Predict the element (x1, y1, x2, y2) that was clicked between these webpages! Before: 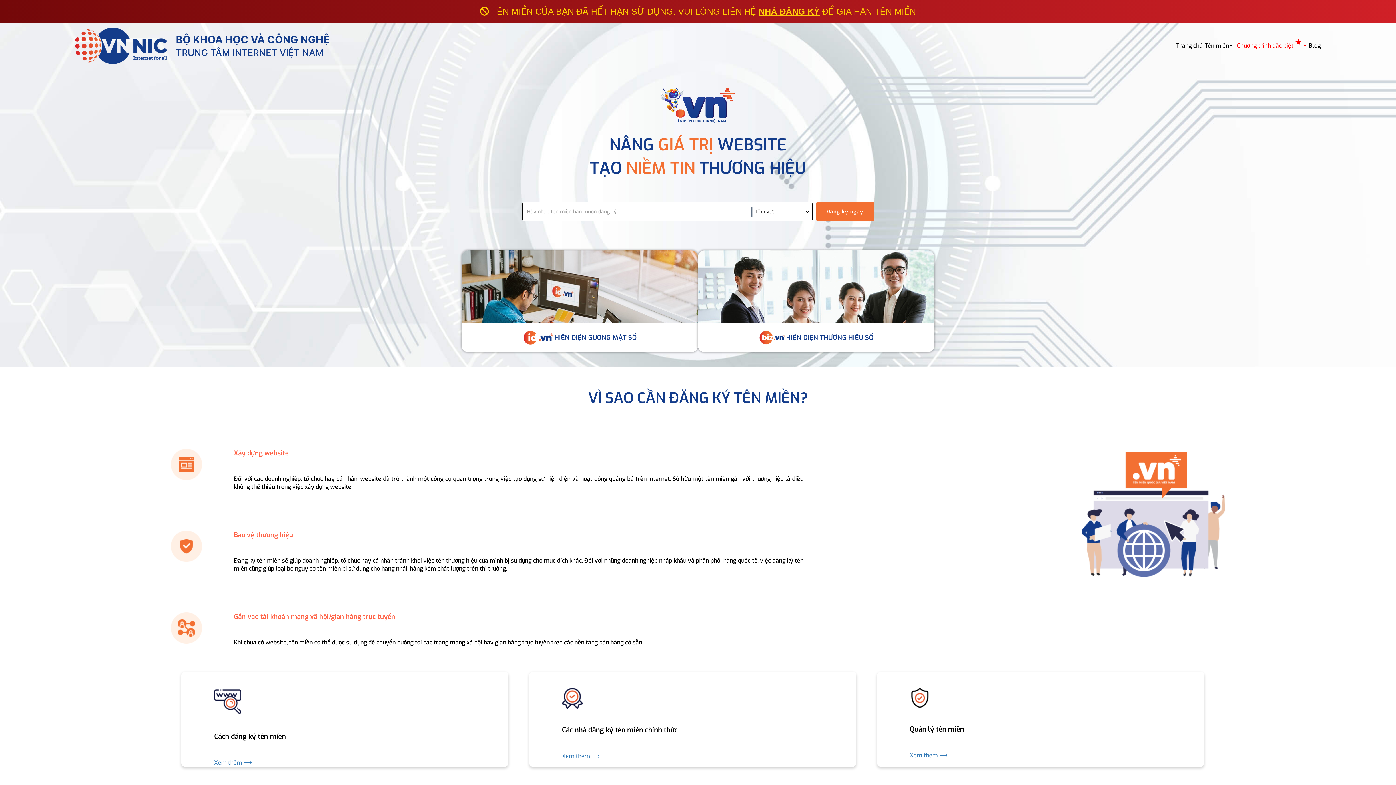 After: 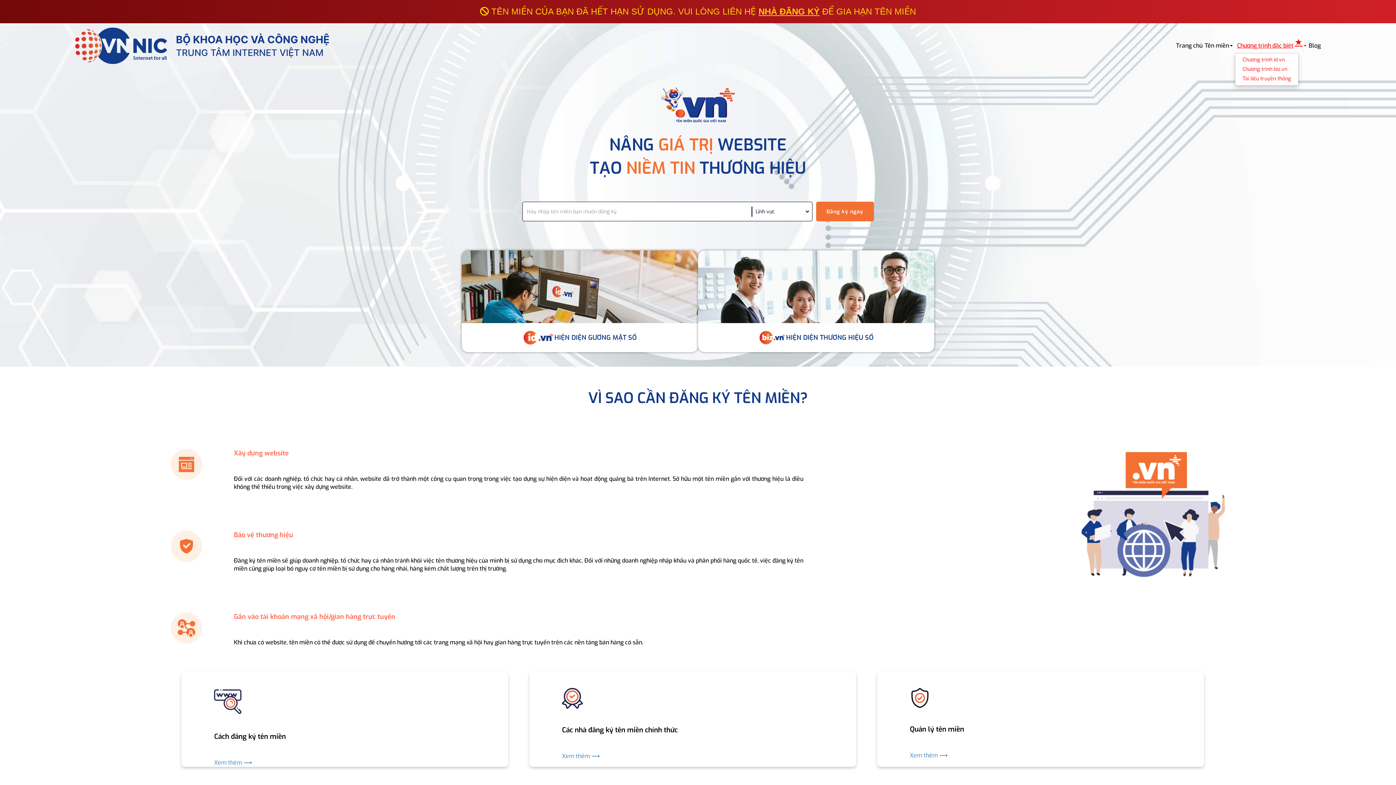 Action: bbox: (1237, 39, 1306, 52) label: Chương trình đặc biệt
★